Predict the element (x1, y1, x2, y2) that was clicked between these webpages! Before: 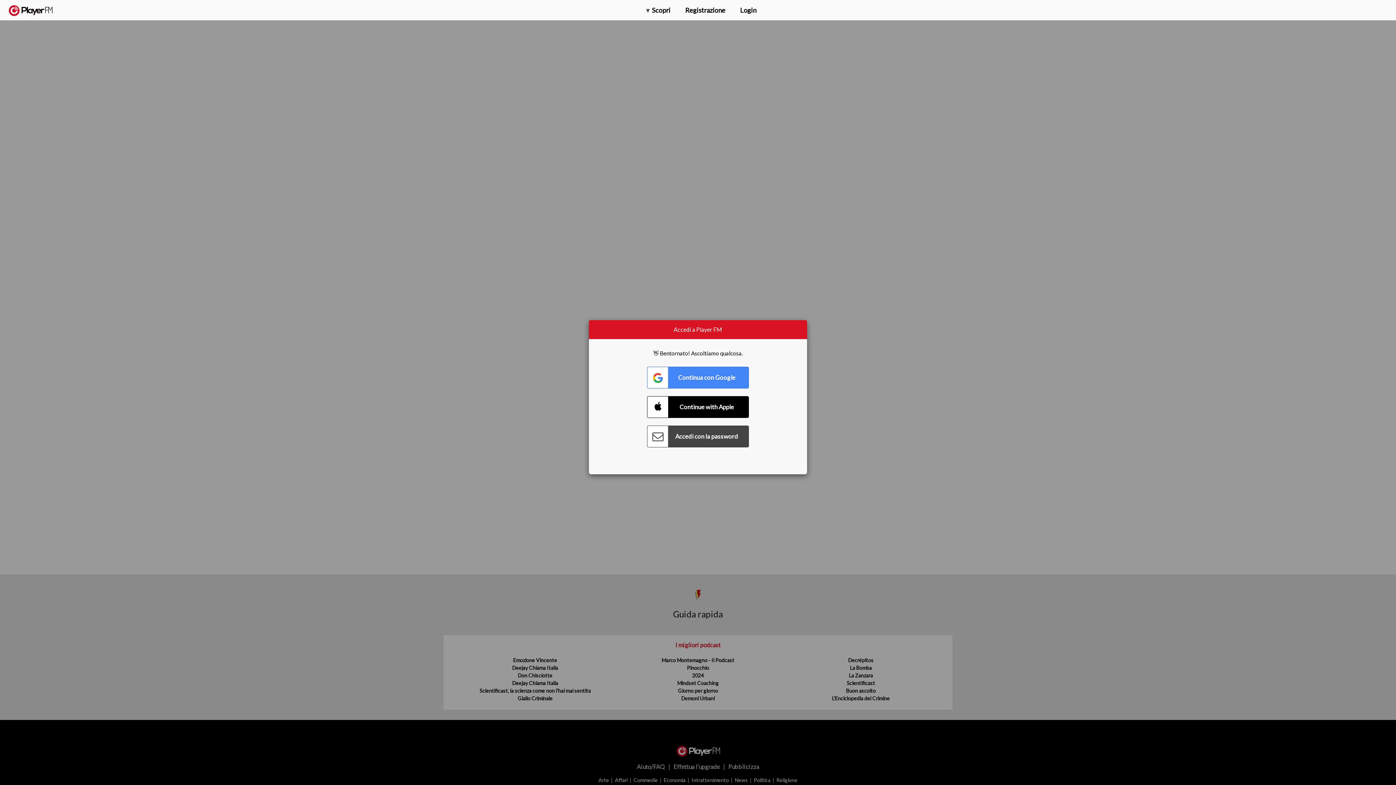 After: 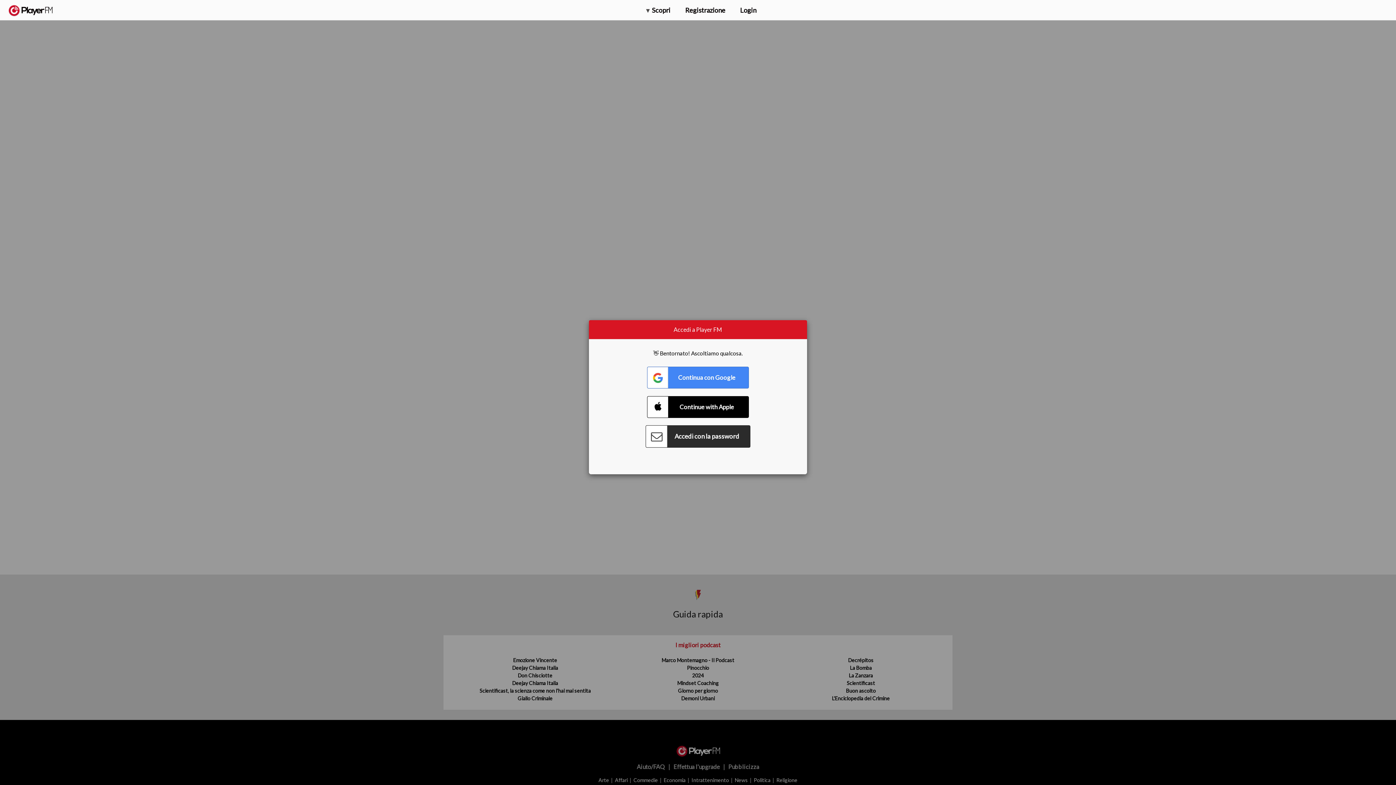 Action: label: Connect with Password bbox: (647, 425, 749, 447)